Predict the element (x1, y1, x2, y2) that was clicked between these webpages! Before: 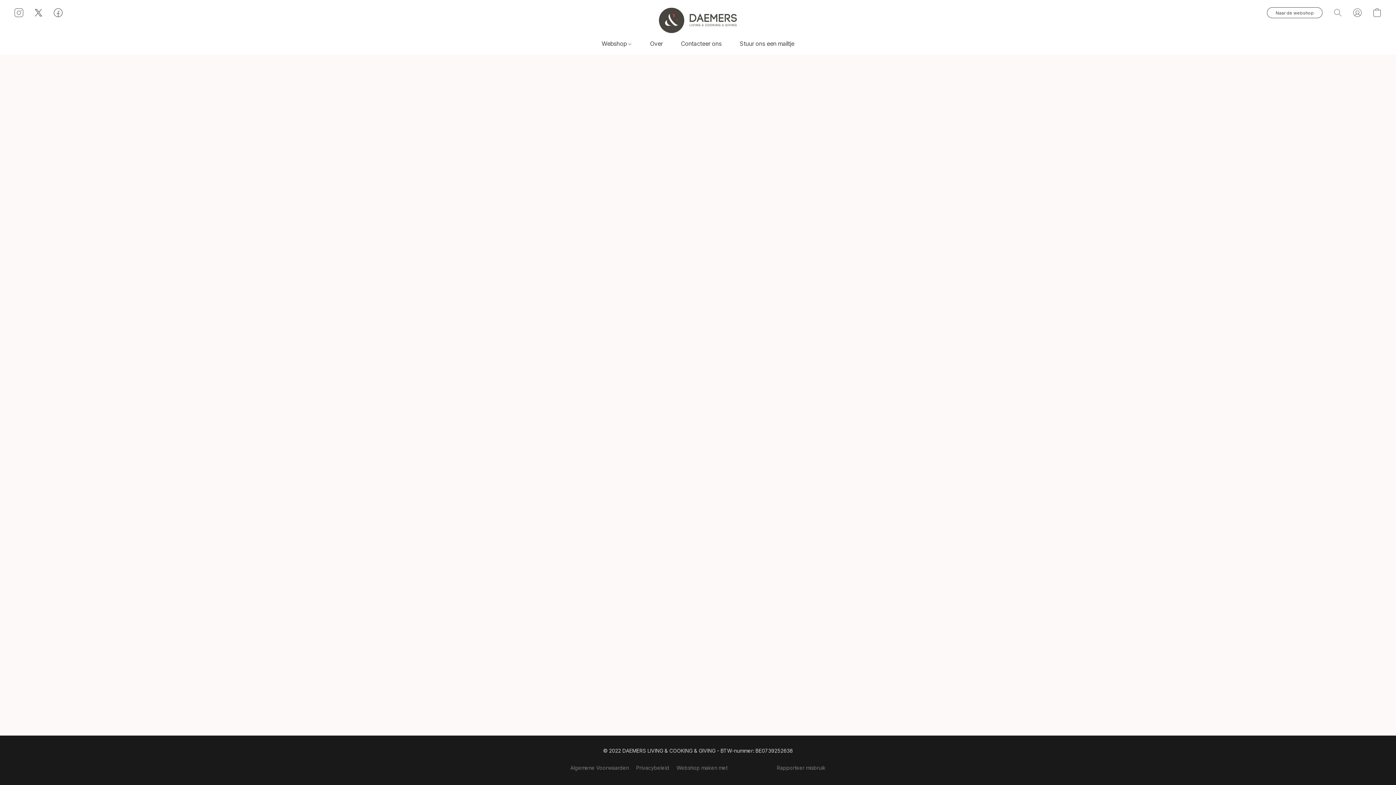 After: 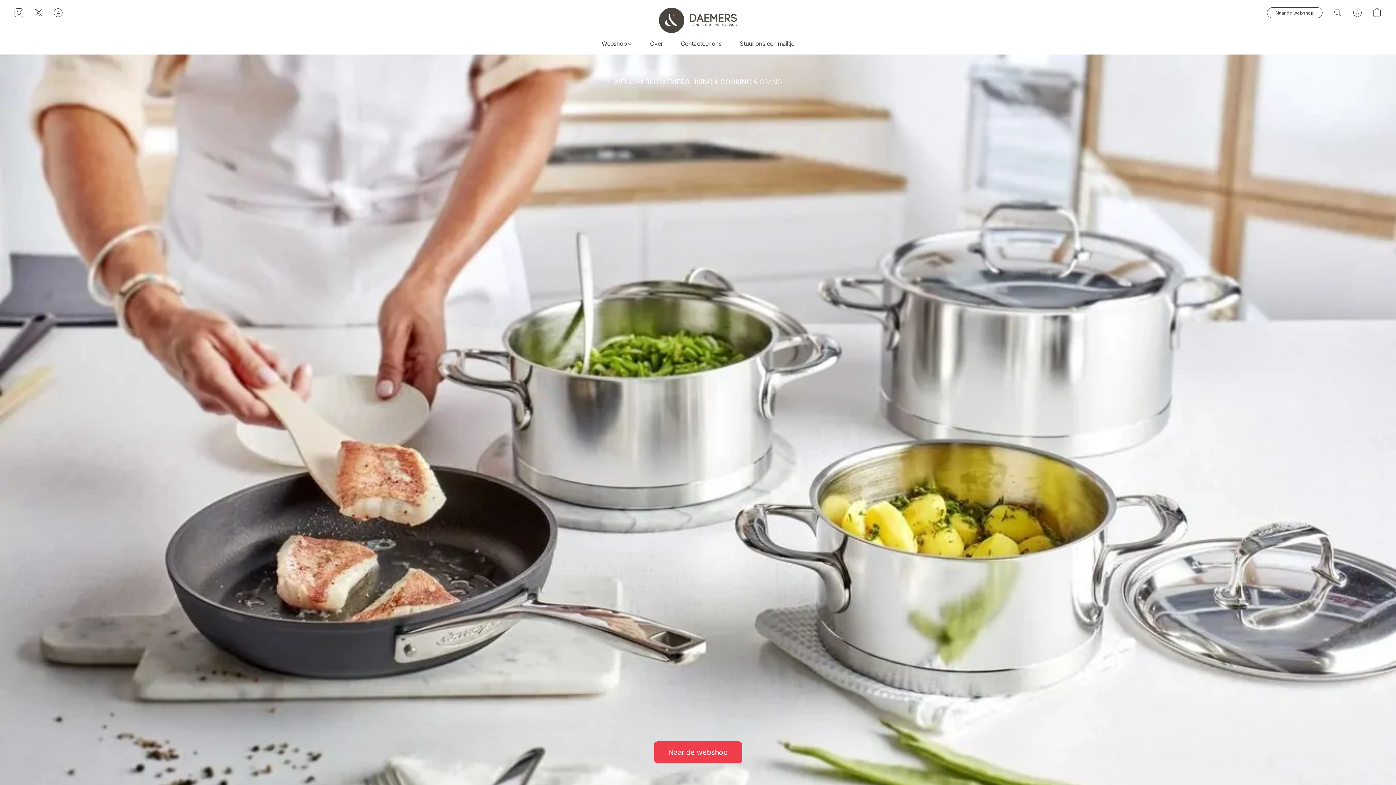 Action: bbox: (657, 5, 739, 34)